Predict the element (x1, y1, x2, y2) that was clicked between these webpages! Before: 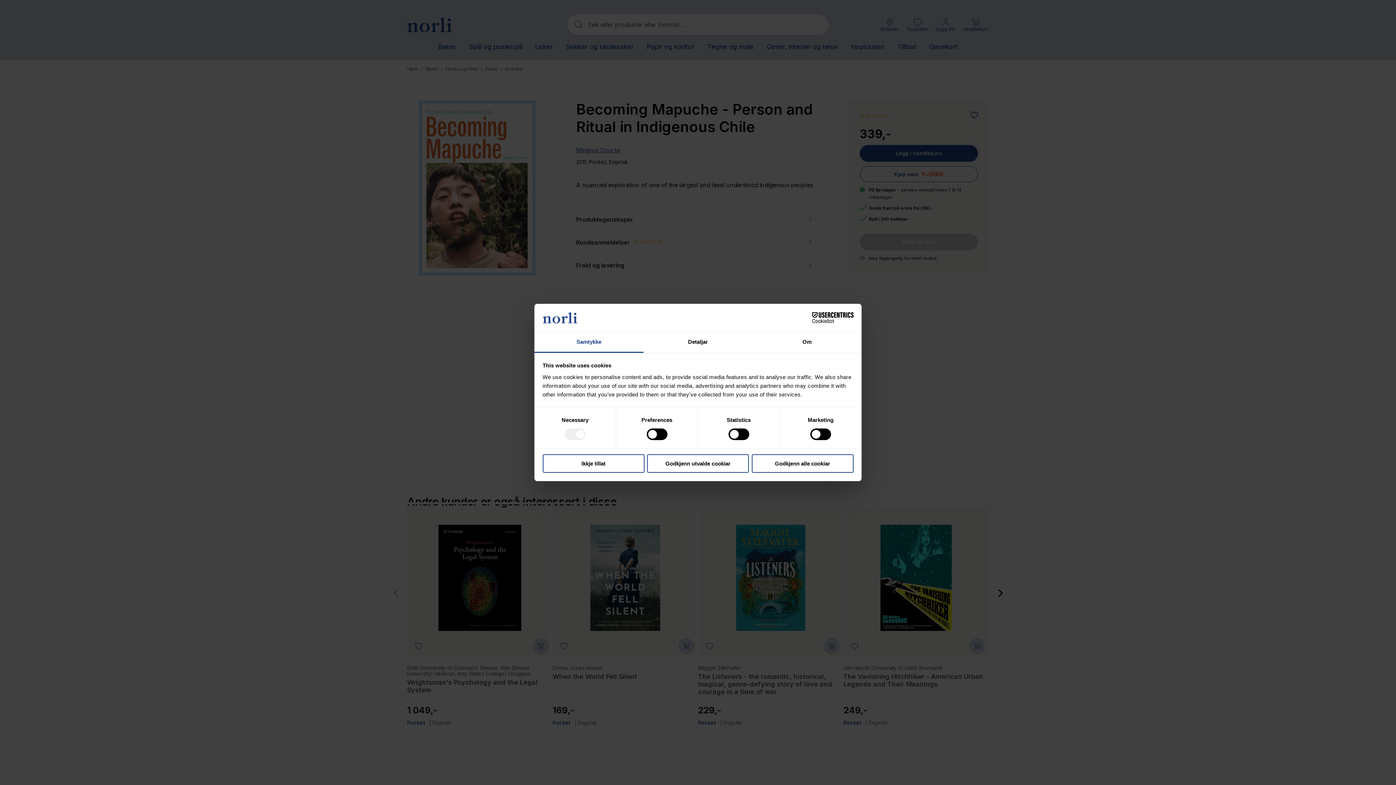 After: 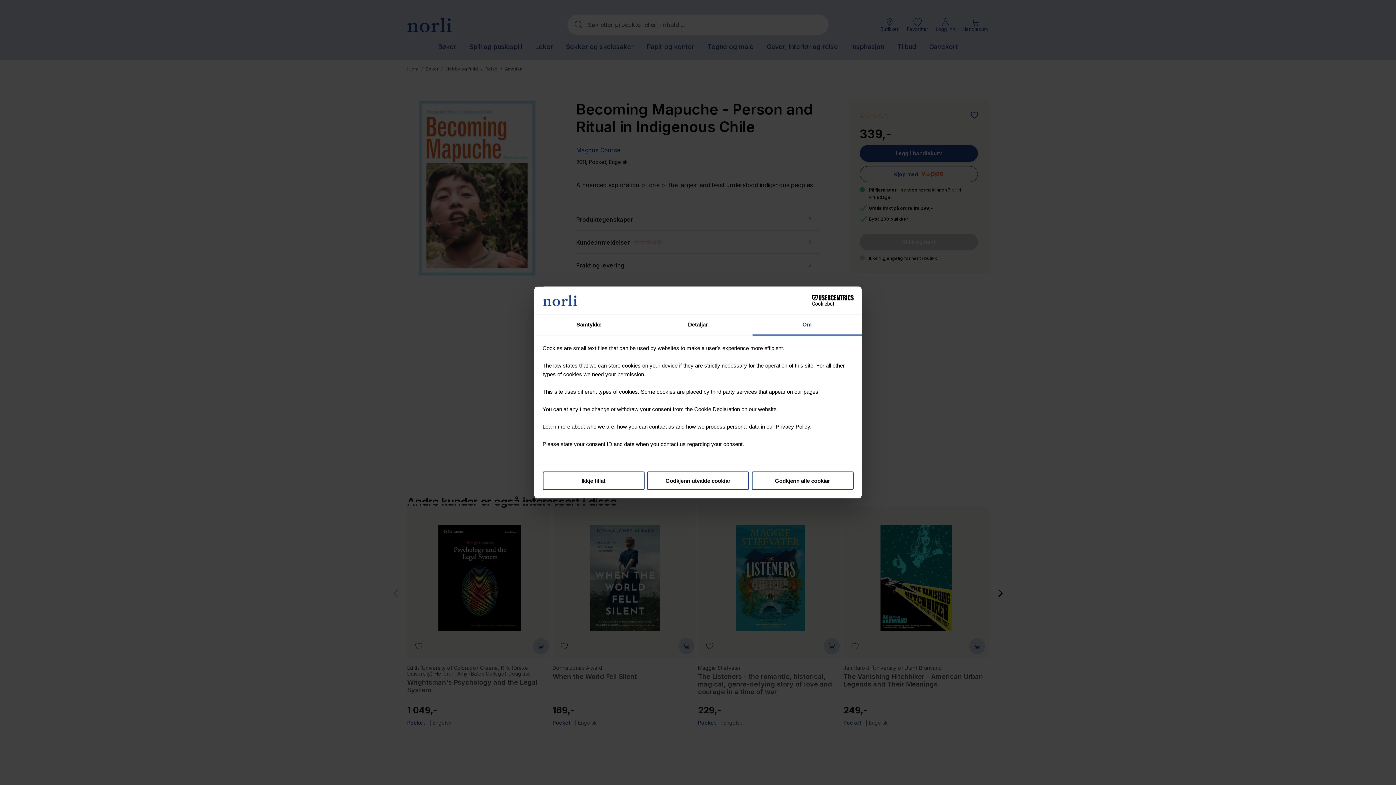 Action: label: Om bbox: (752, 332, 861, 353)